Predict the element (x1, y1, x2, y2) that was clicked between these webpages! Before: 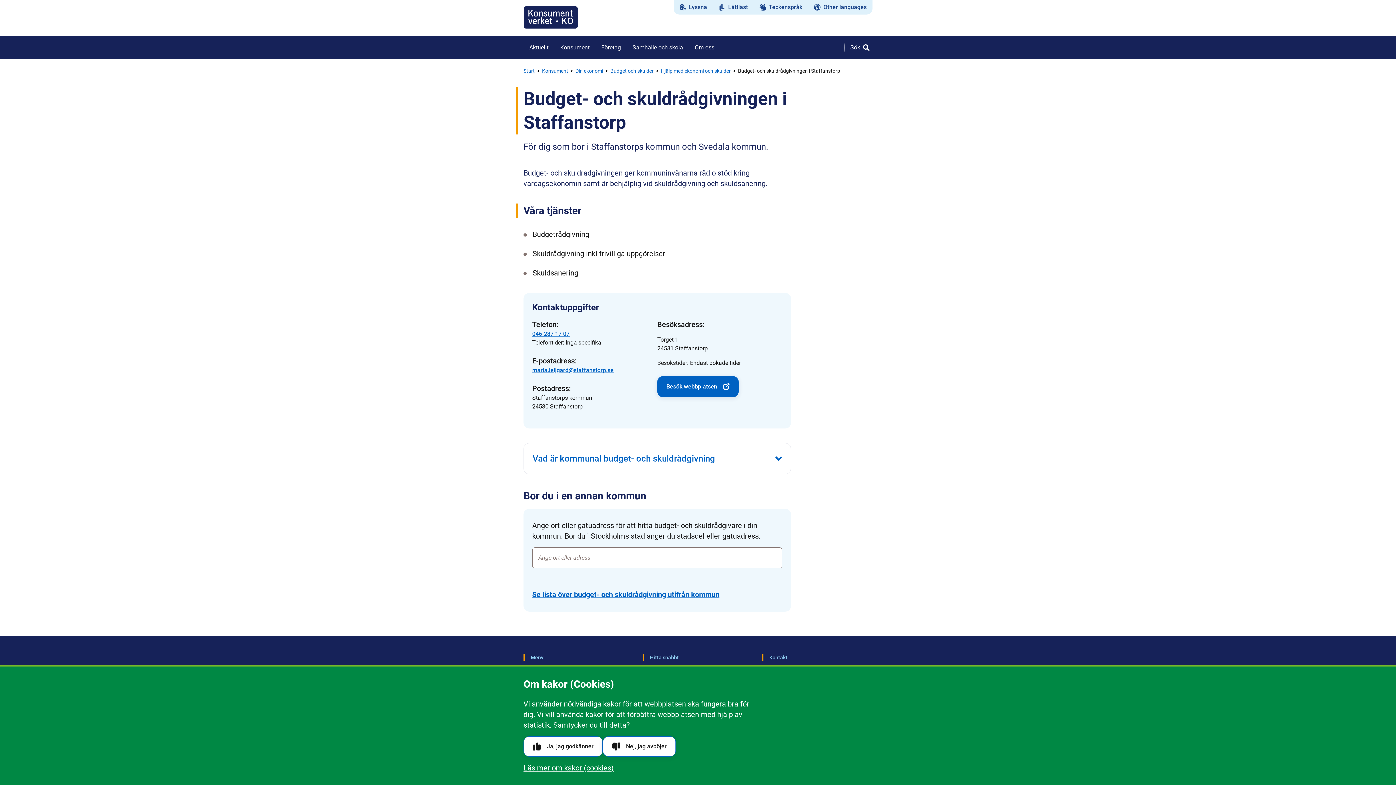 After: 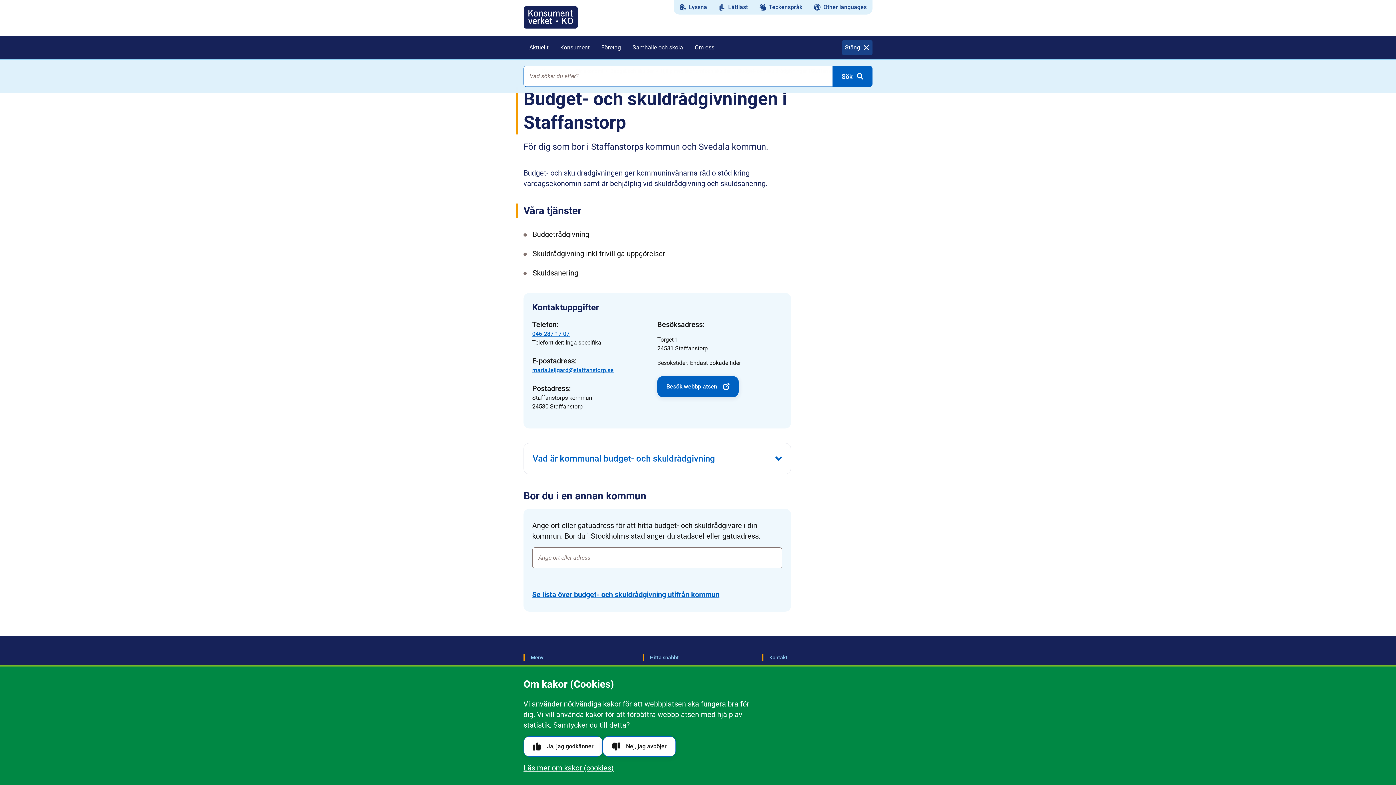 Action: bbox: (847, 40, 872, 54) label: Sök